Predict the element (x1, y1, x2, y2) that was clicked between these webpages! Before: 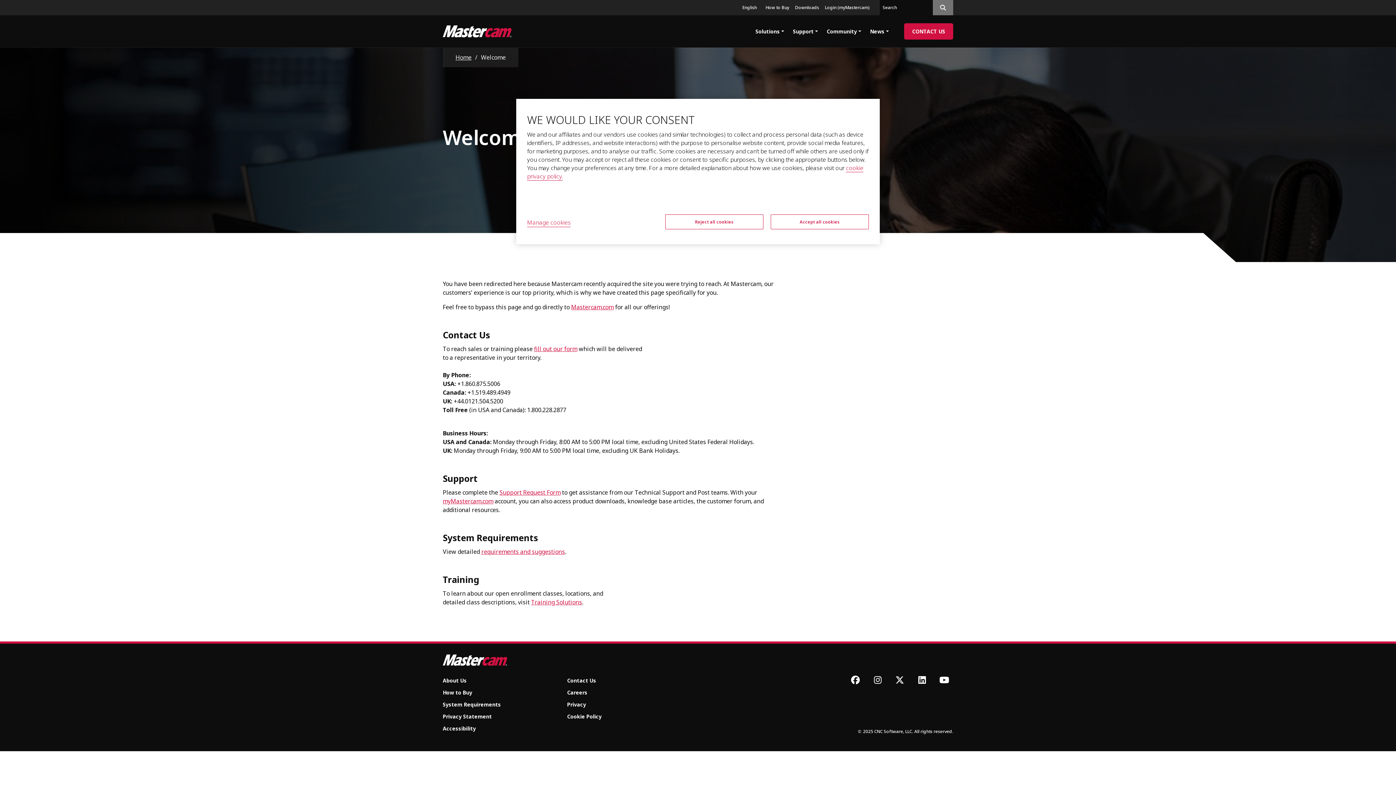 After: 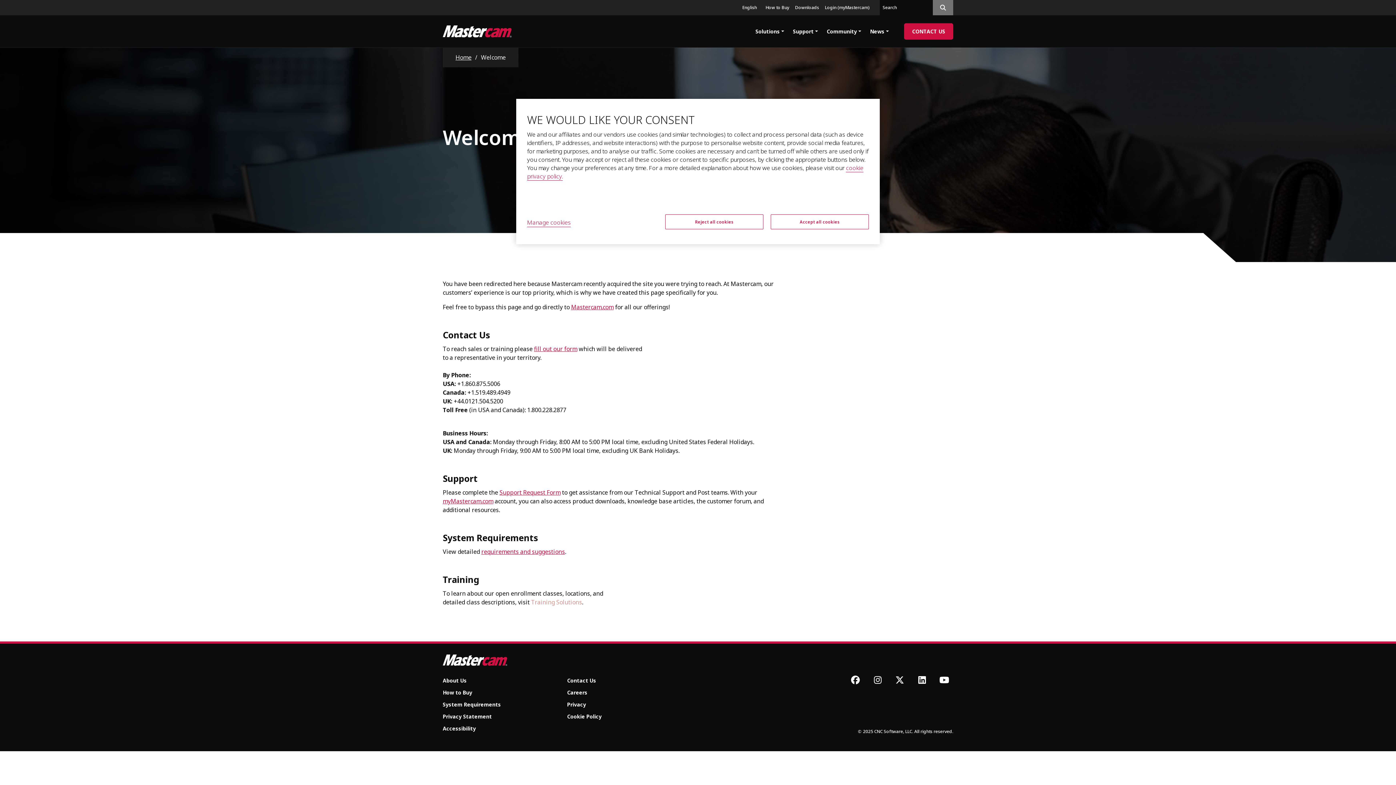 Action: label: Training Solutions bbox: (531, 598, 582, 606)